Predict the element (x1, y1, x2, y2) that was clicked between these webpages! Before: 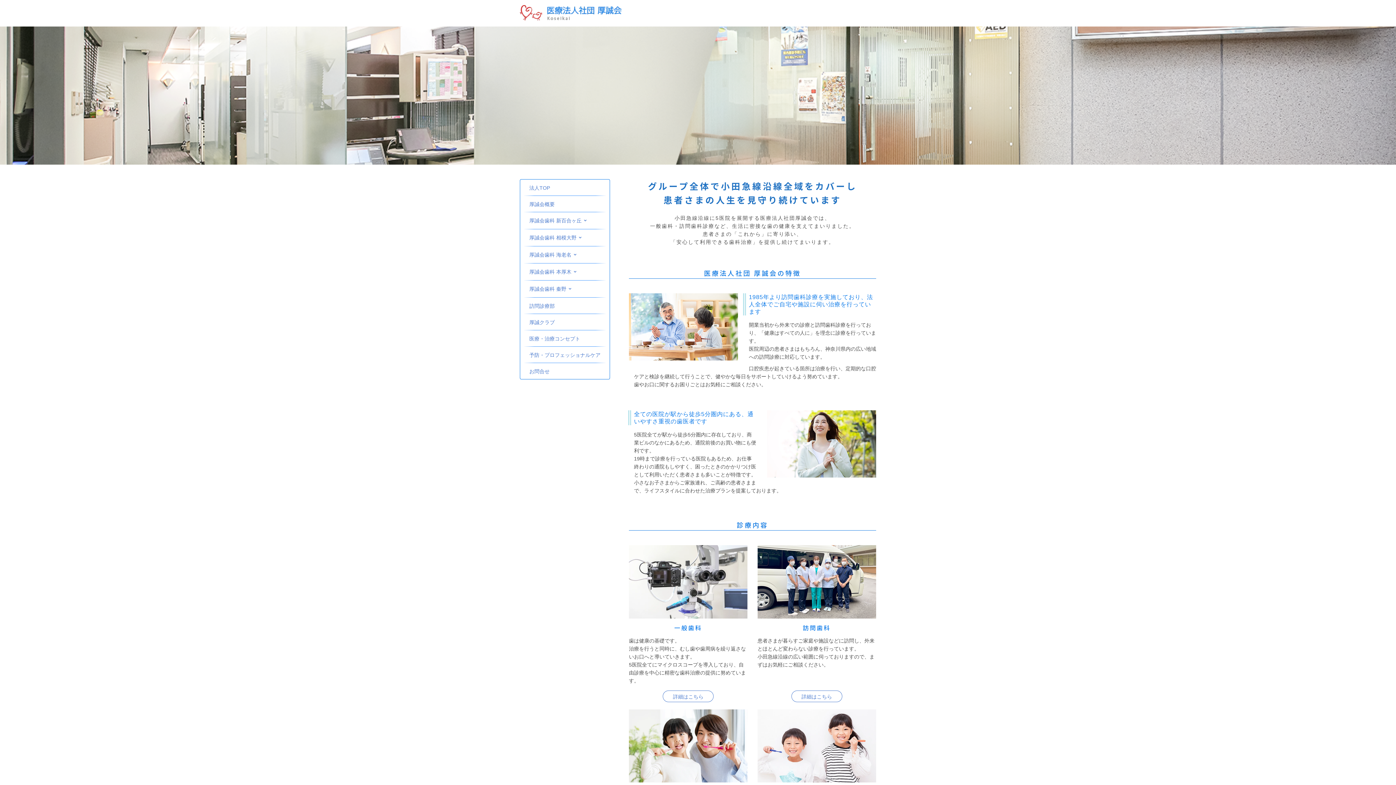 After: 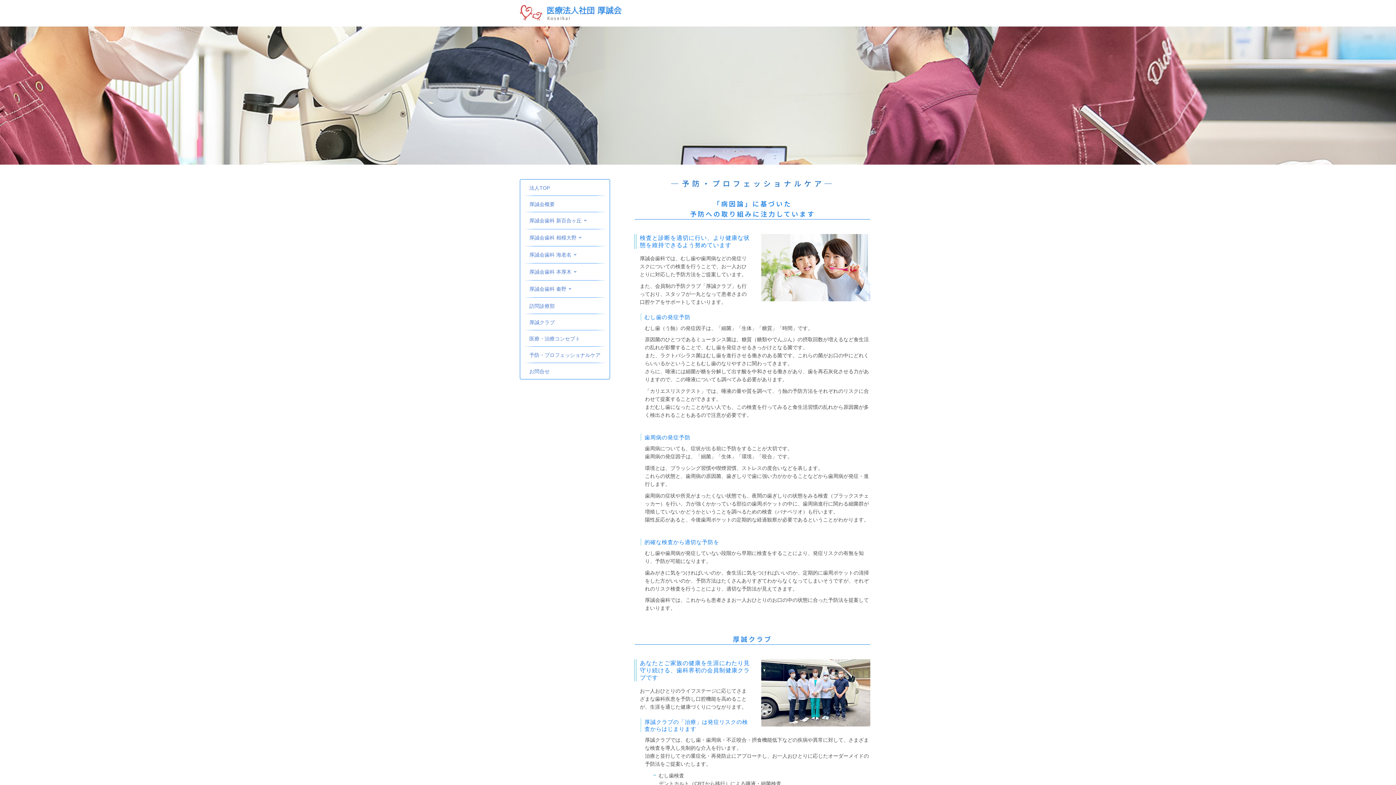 Action: bbox: (524, 346, 606, 362) label: 予防・プロフェッショナルケア